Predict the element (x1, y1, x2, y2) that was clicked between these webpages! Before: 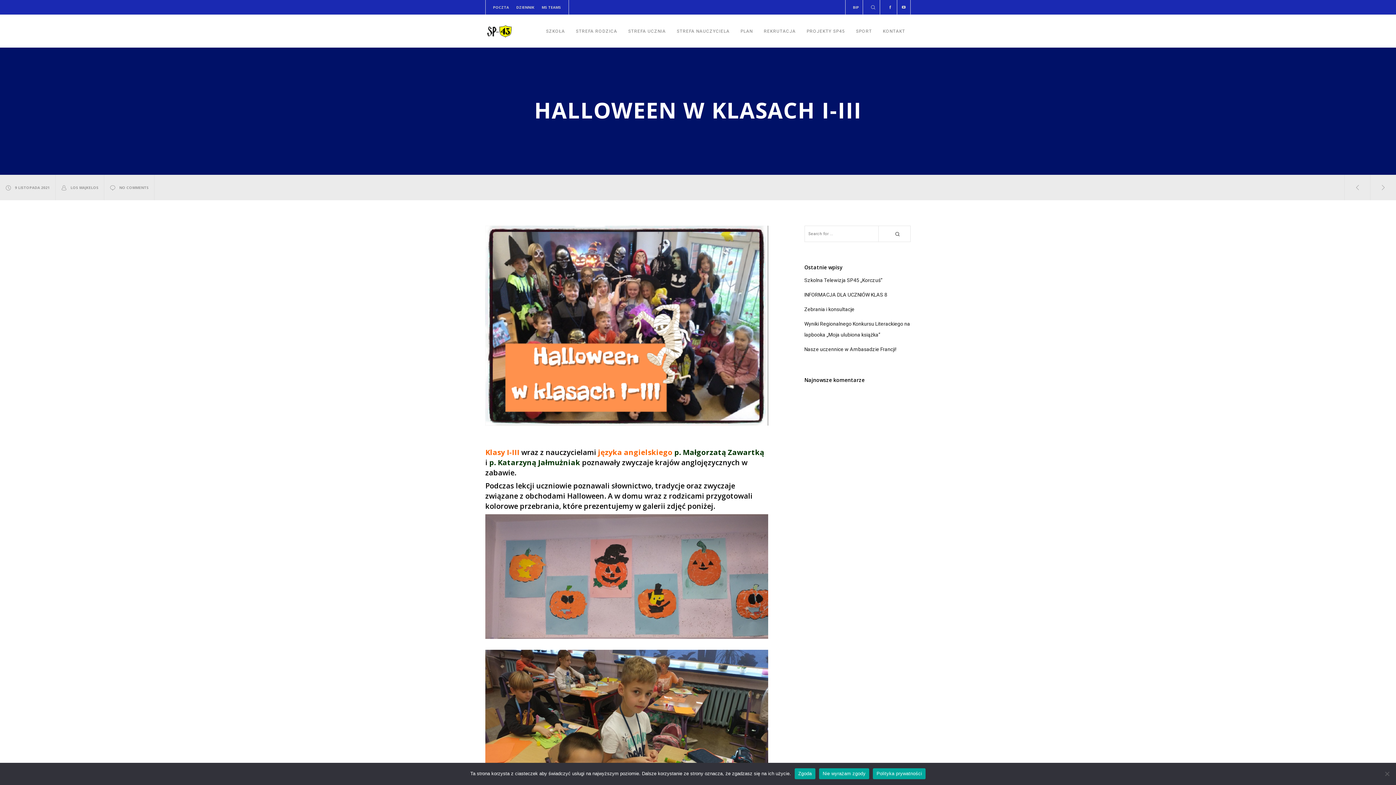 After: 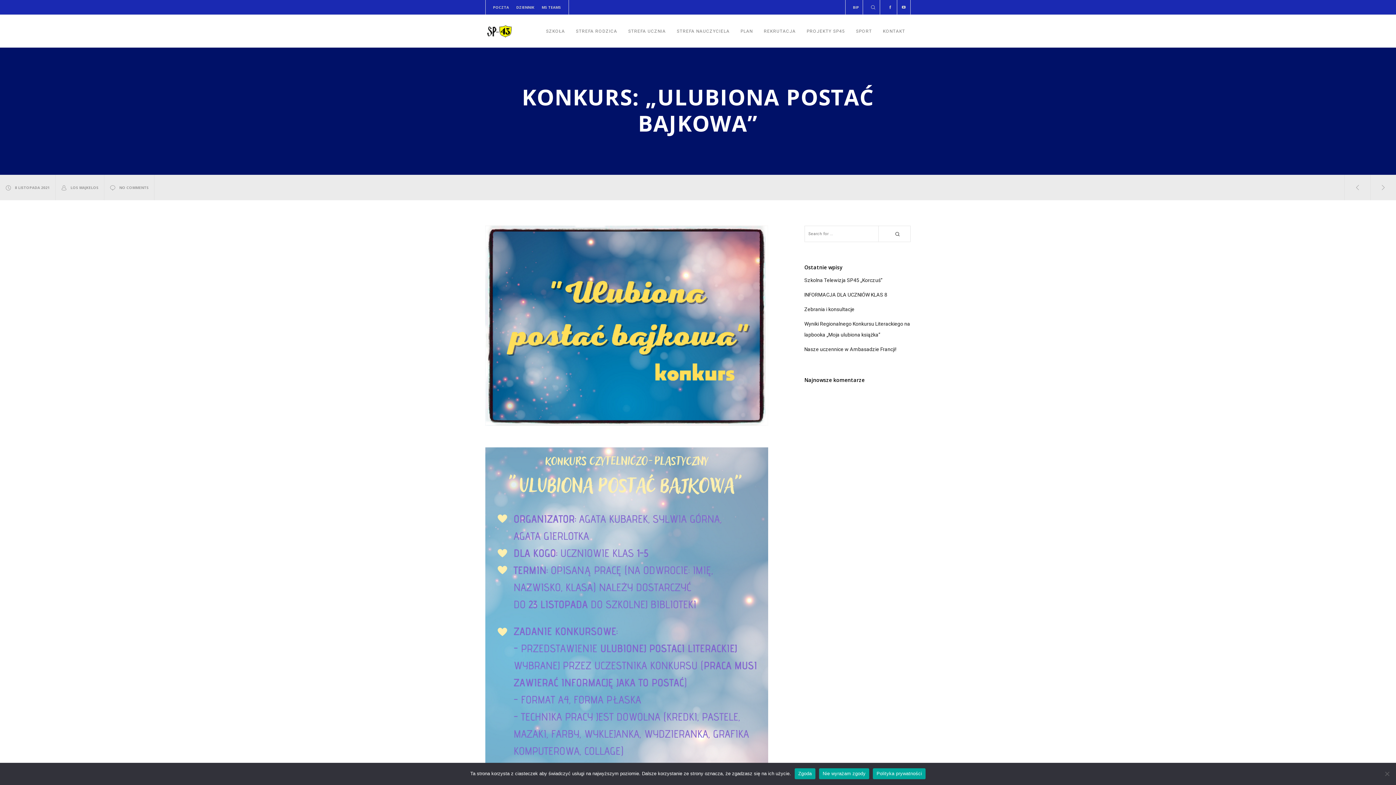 Action: bbox: (1345, 174, 1370, 200)